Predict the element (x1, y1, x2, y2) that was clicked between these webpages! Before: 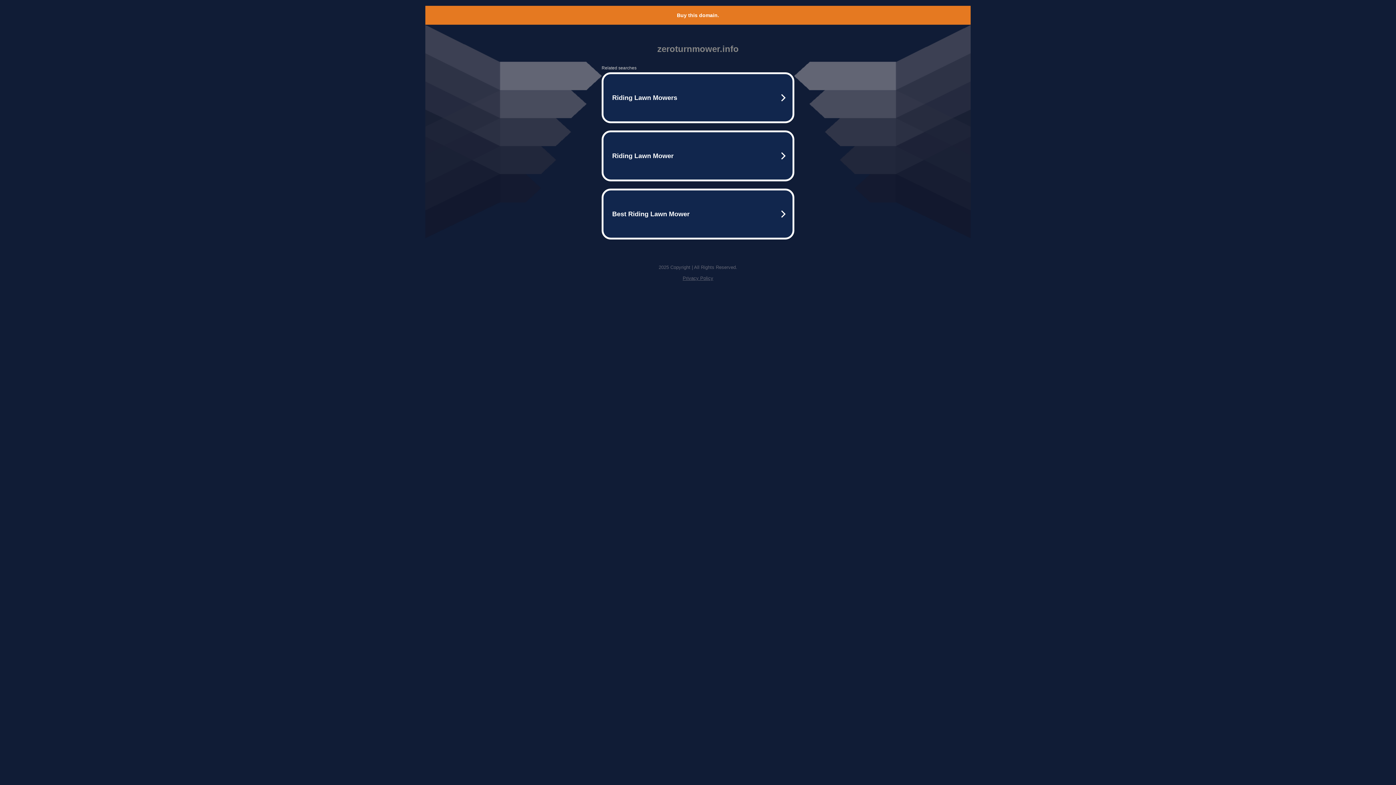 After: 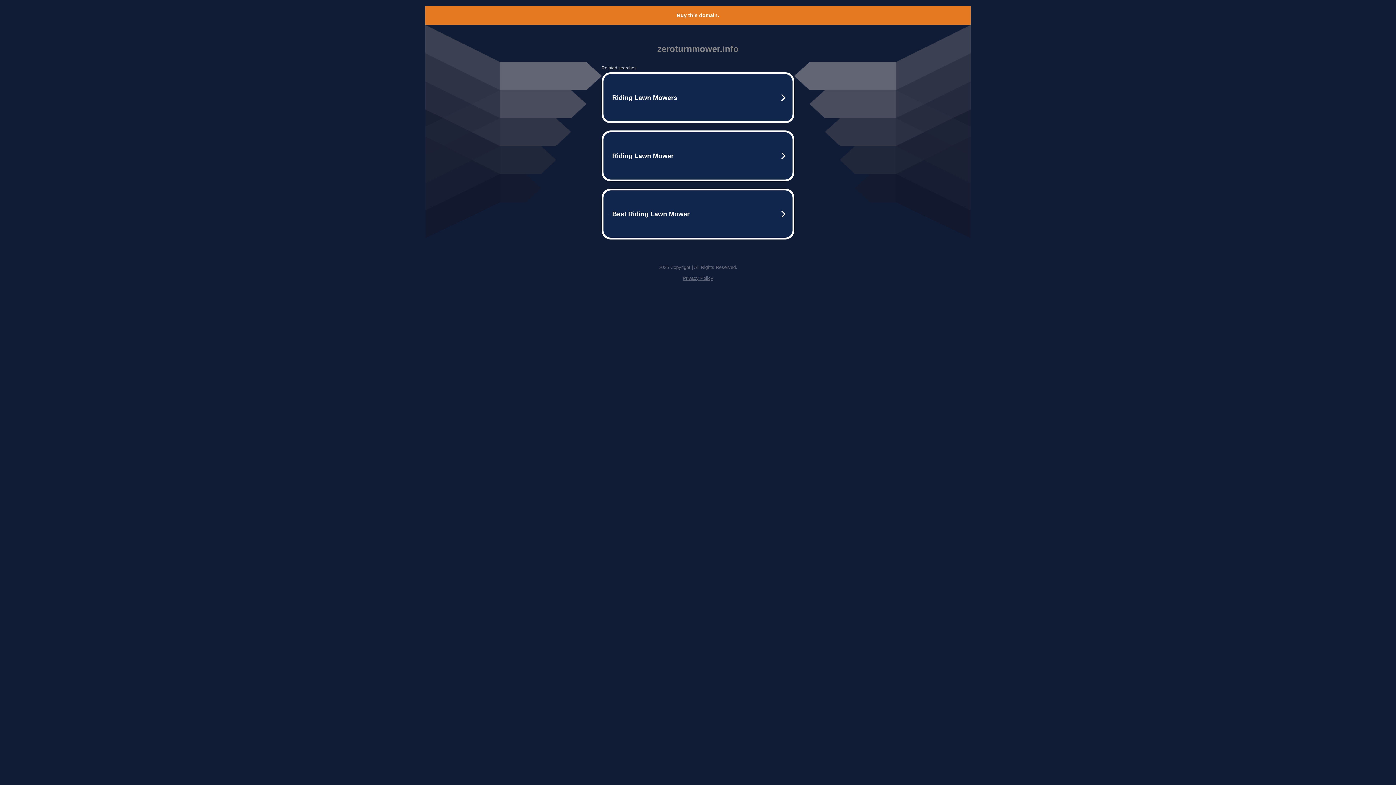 Action: bbox: (682, 275, 713, 281) label: Privacy Policy